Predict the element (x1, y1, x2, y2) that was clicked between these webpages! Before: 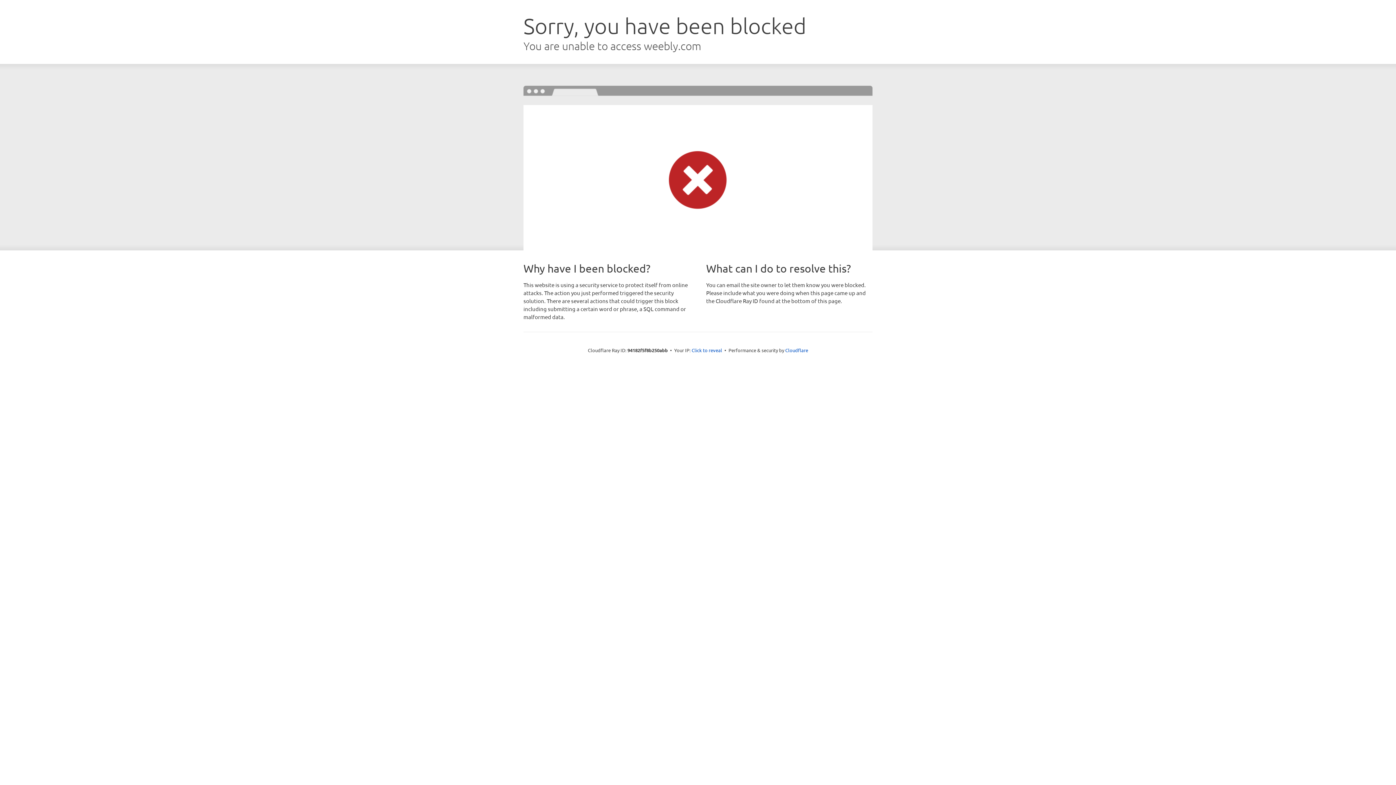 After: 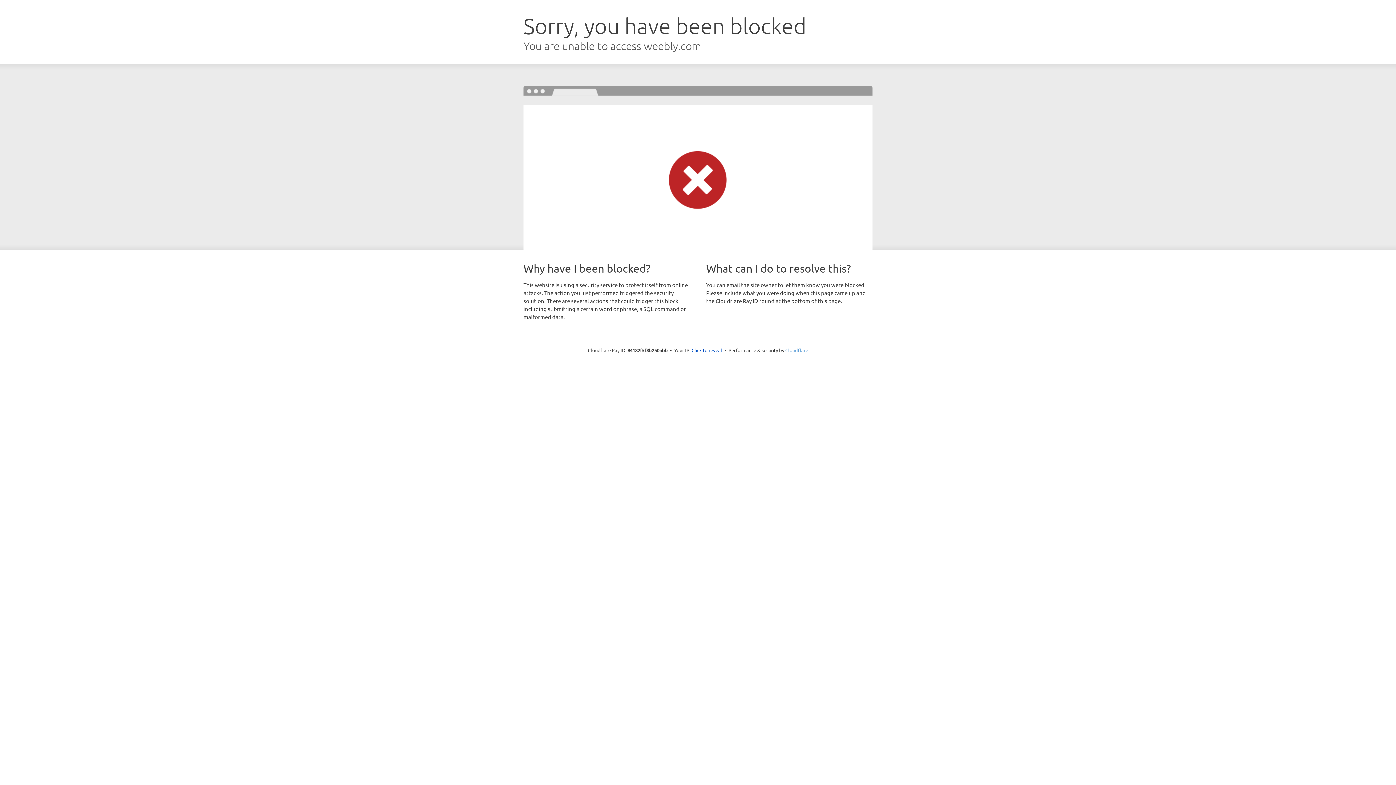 Action: label: Cloudflare bbox: (785, 347, 808, 353)